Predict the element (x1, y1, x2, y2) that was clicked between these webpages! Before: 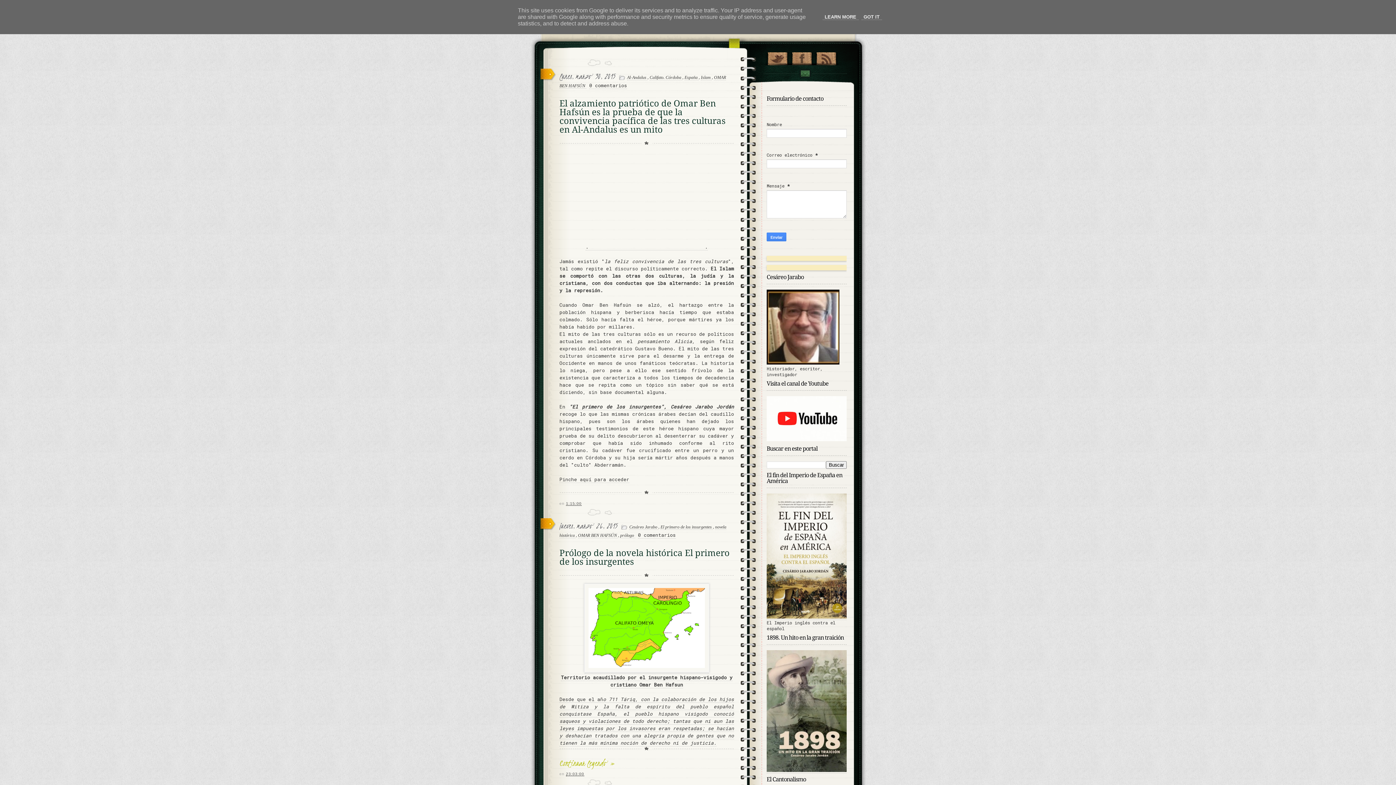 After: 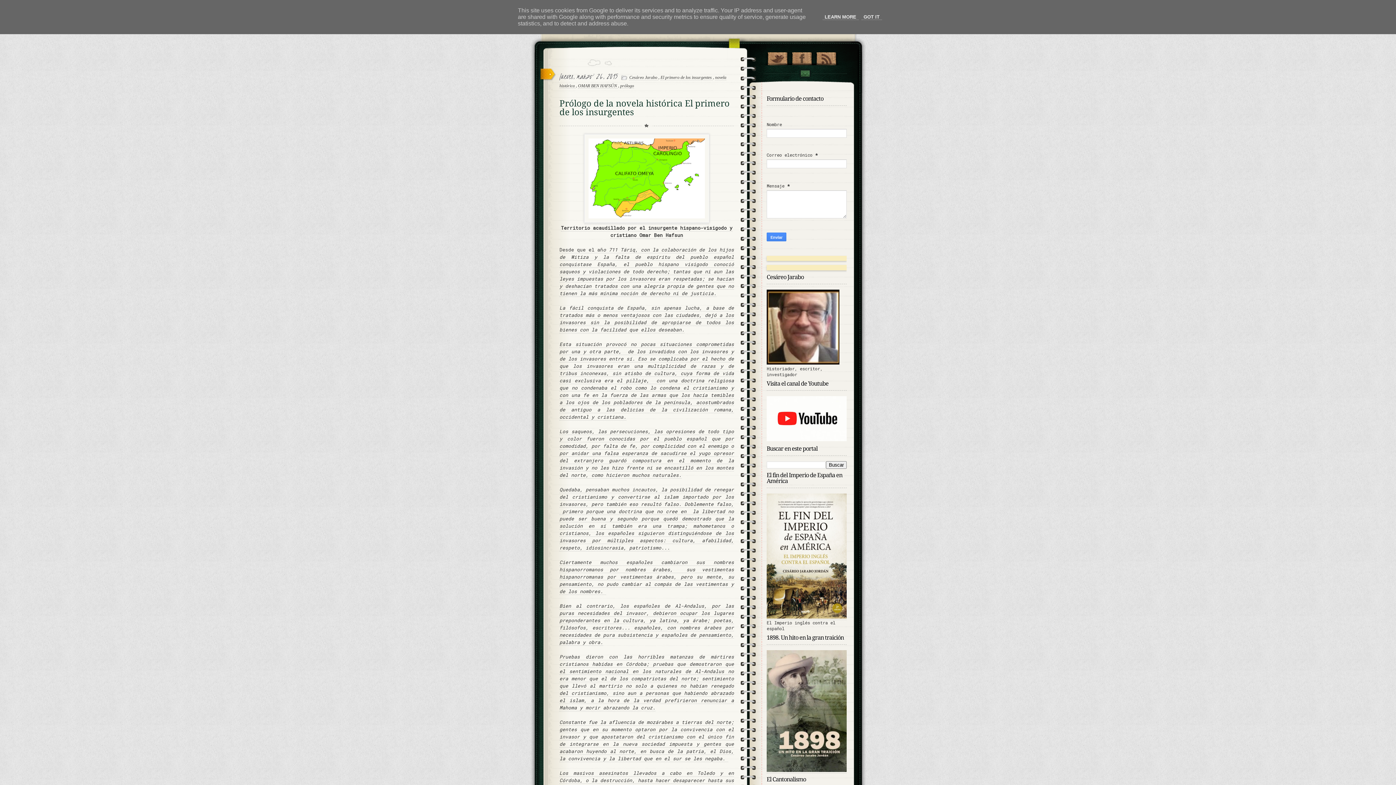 Action: label: 23:03:00 bbox: (566, 772, 584, 776)